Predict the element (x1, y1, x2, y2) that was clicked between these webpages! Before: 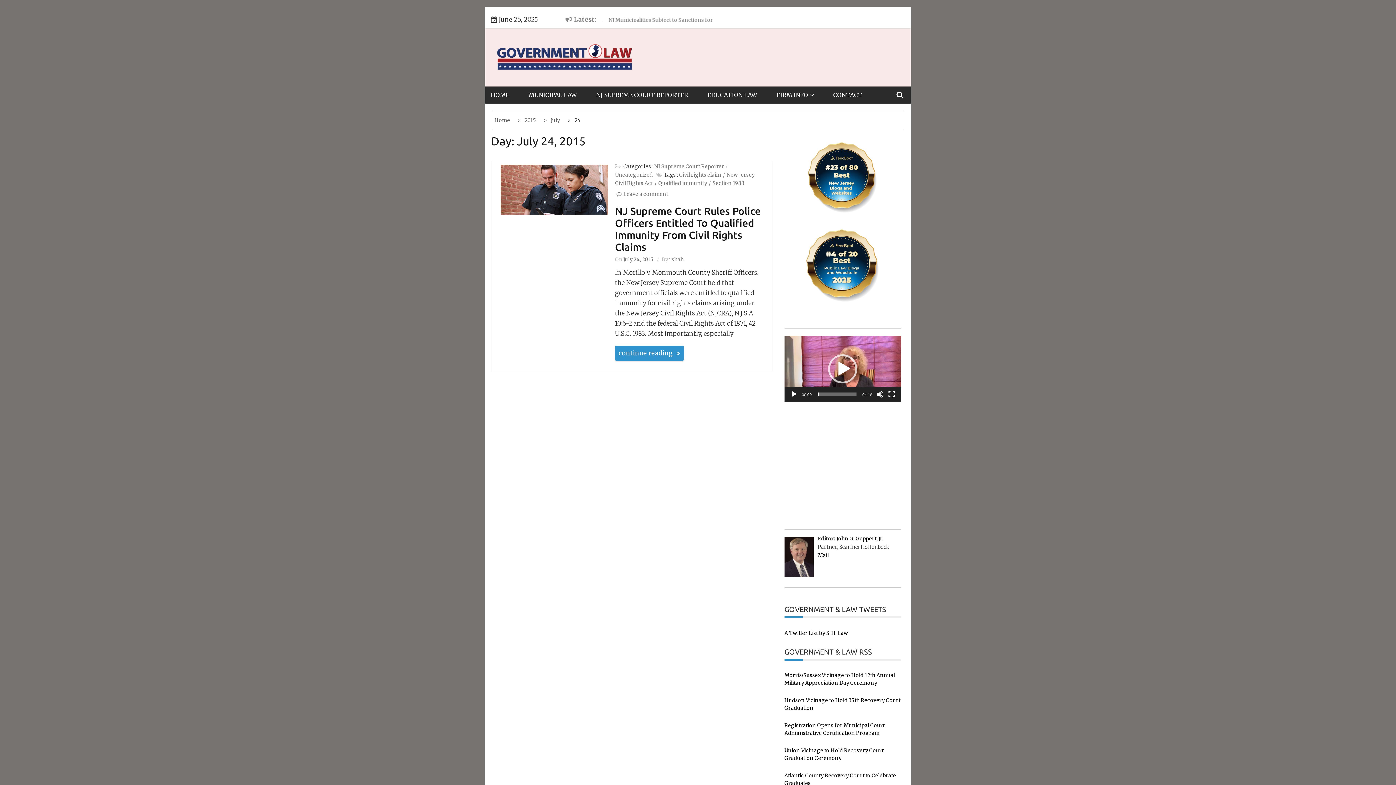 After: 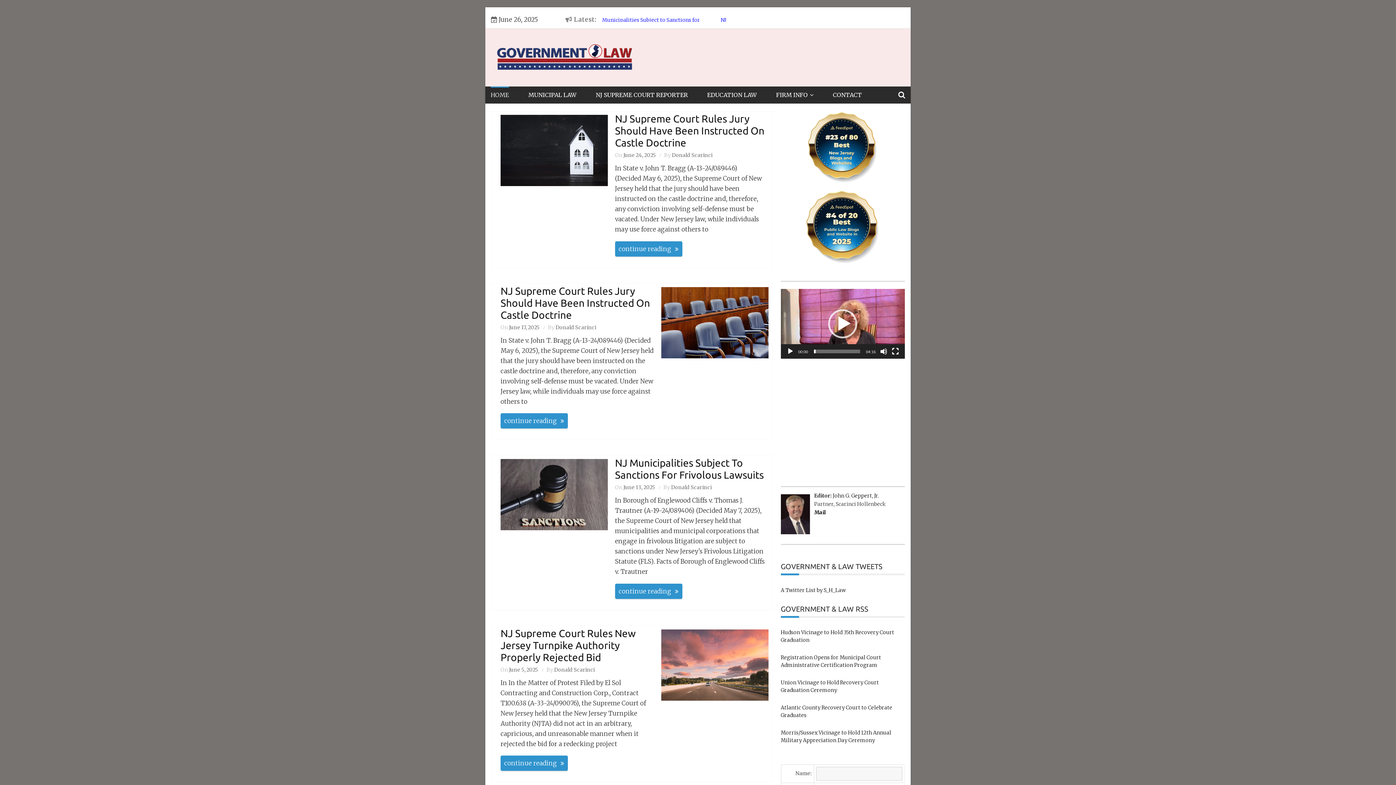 Action: label: HOME bbox: (490, 86, 527, 103)